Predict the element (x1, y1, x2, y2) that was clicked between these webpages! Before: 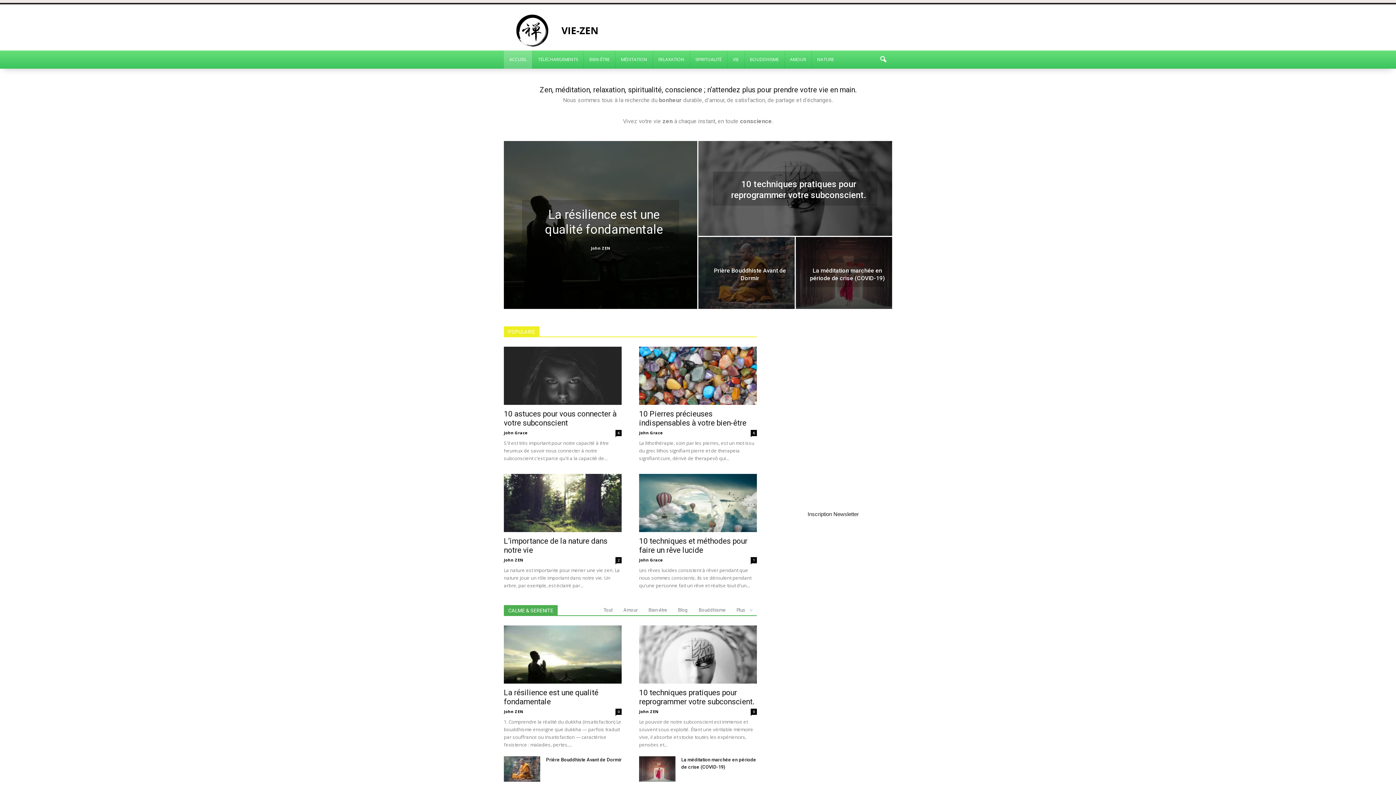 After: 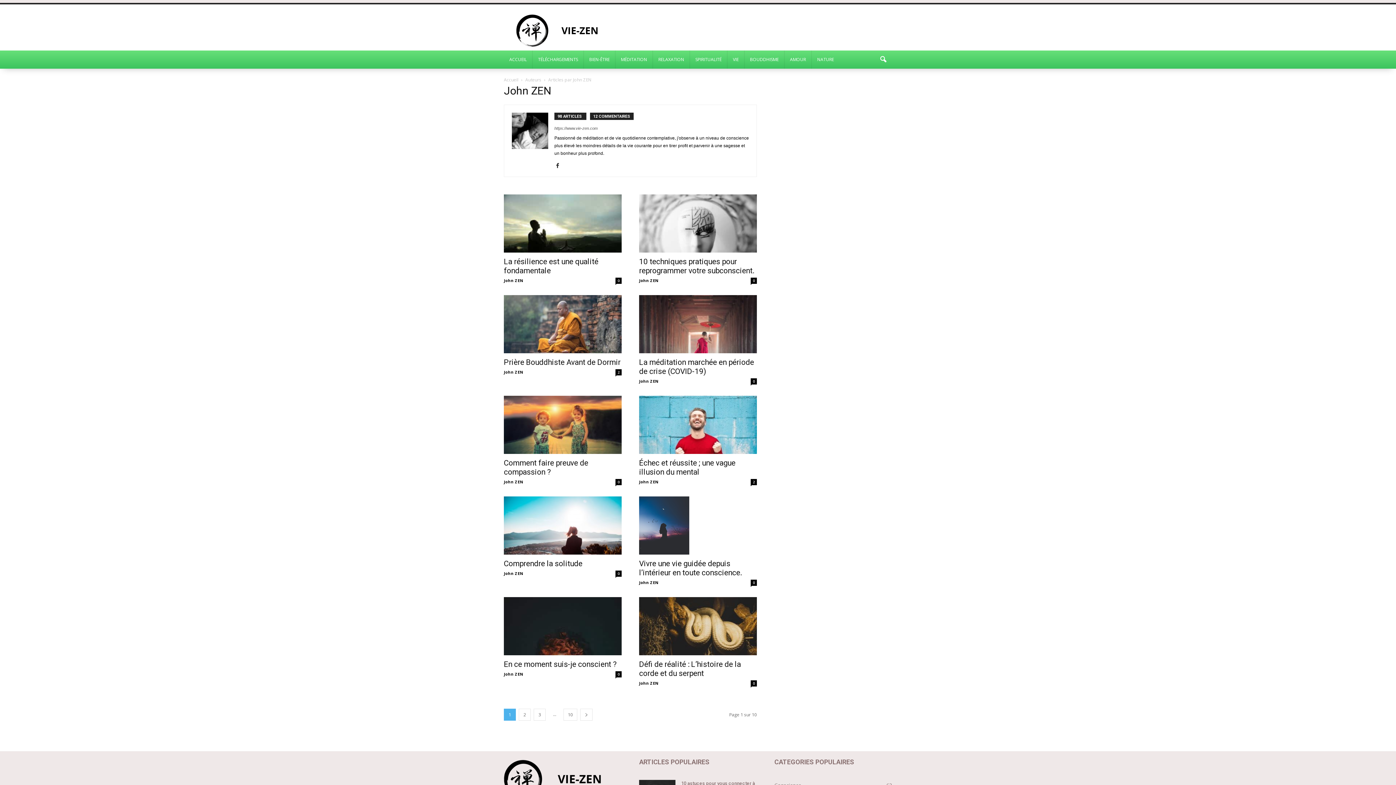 Action: bbox: (639, 709, 658, 714) label: John ZEN